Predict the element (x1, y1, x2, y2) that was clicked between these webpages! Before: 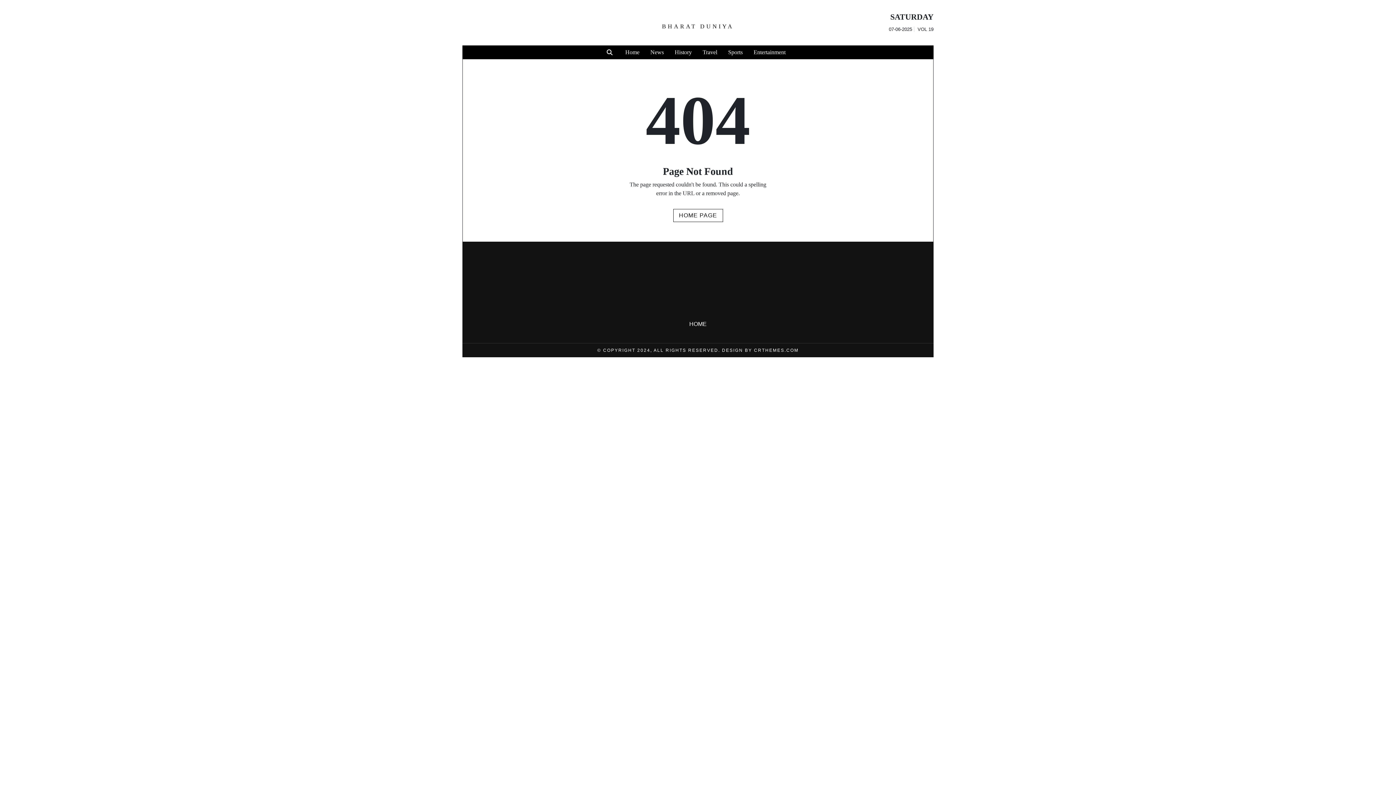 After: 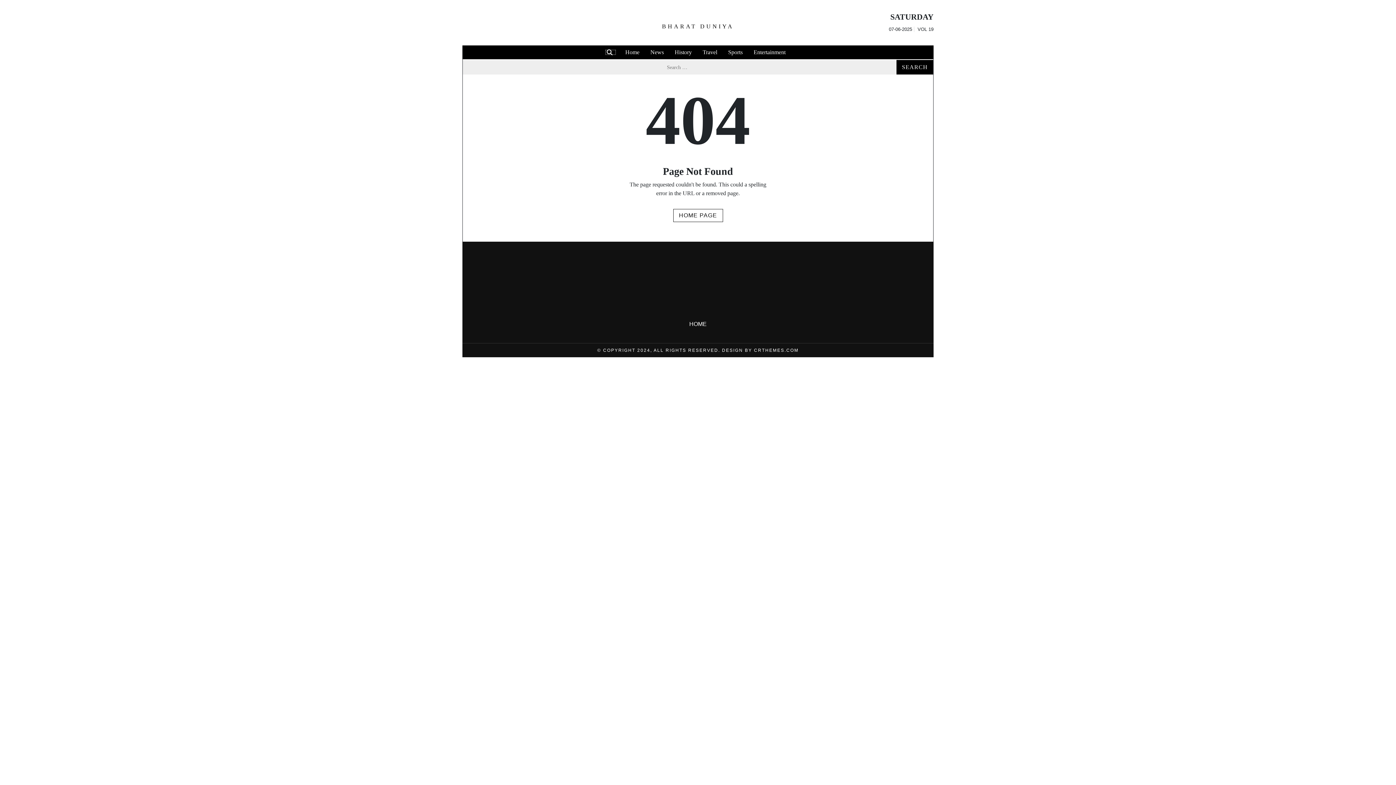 Action: bbox: (605, 49, 616, 55)